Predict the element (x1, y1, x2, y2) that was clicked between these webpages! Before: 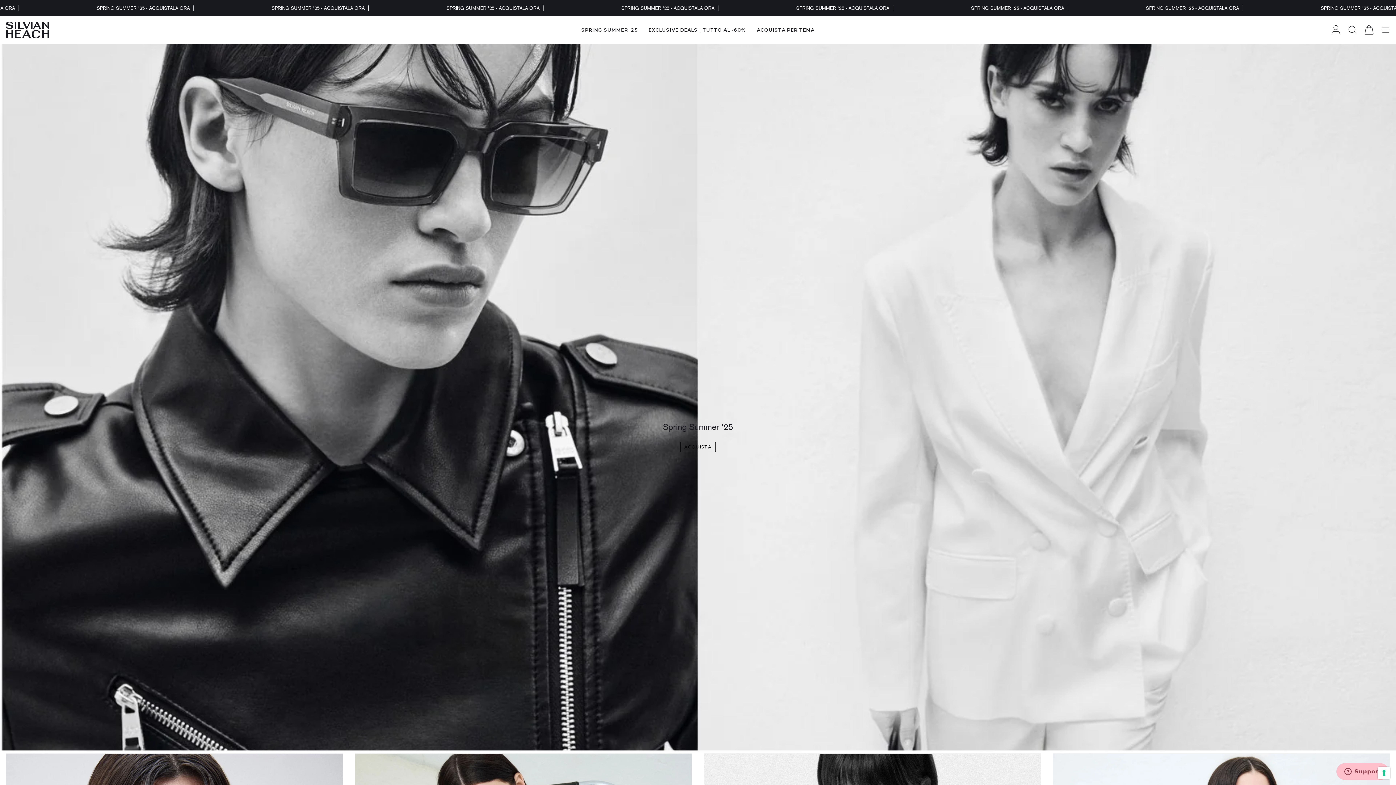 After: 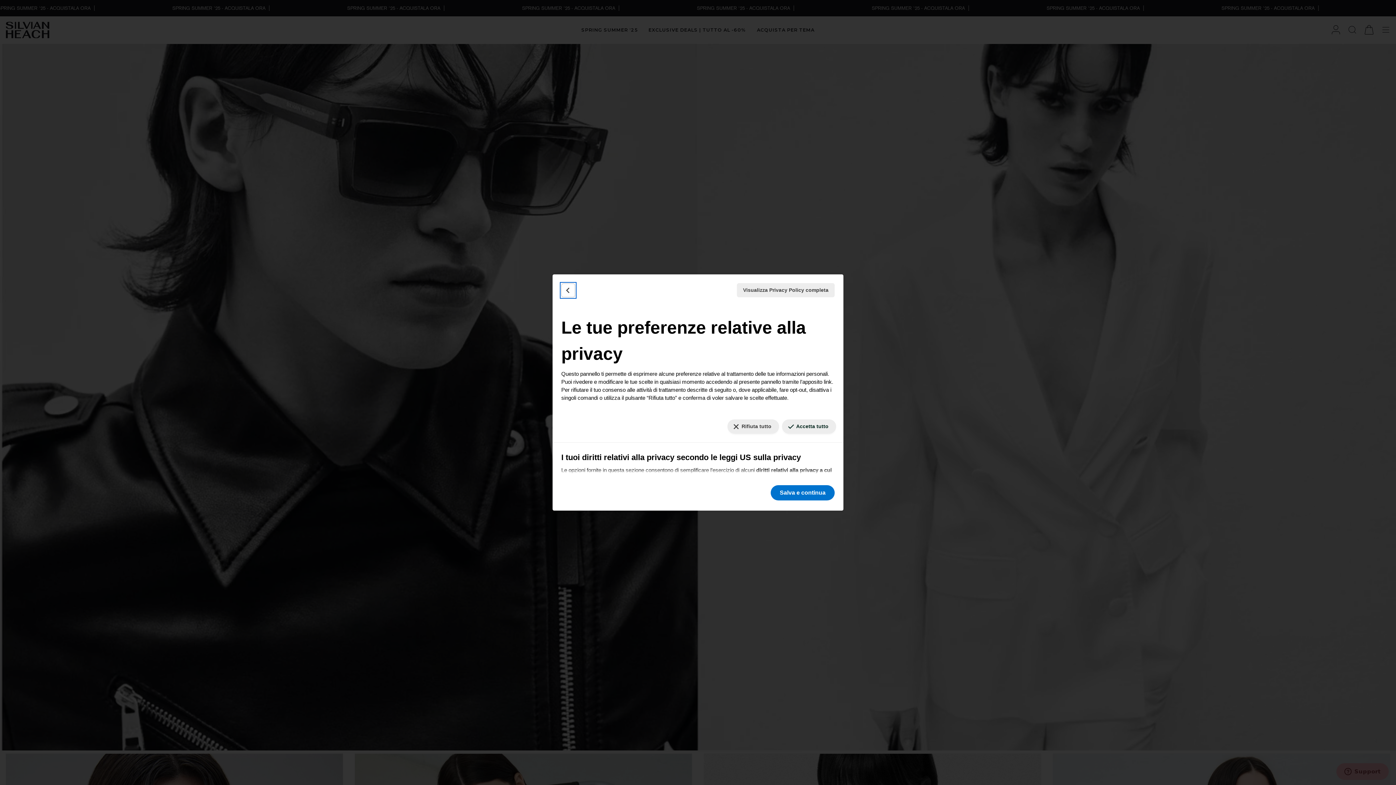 Action: label: Le tue preferenze relative al consenso per le tecnologie di tracciamento bbox: (1378, 767, 1390, 779)